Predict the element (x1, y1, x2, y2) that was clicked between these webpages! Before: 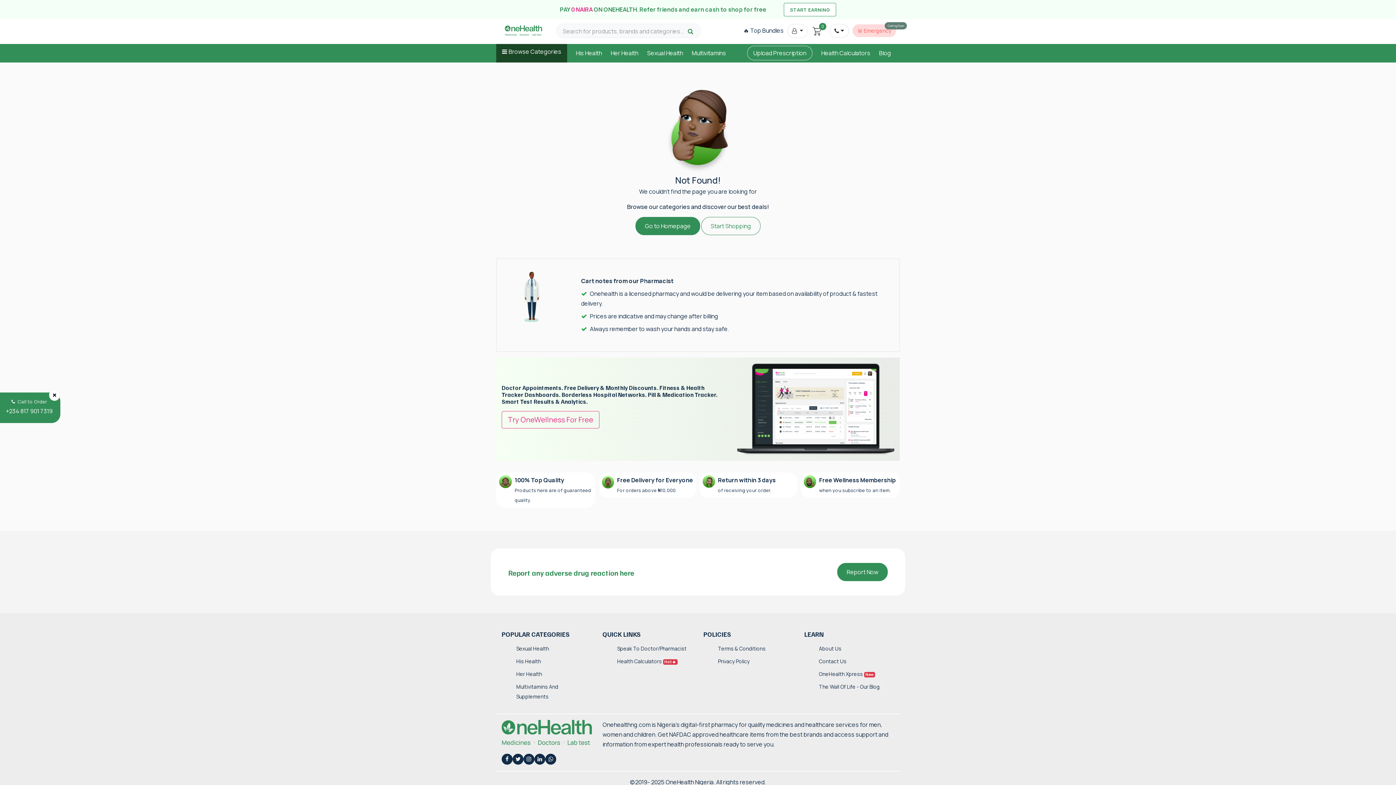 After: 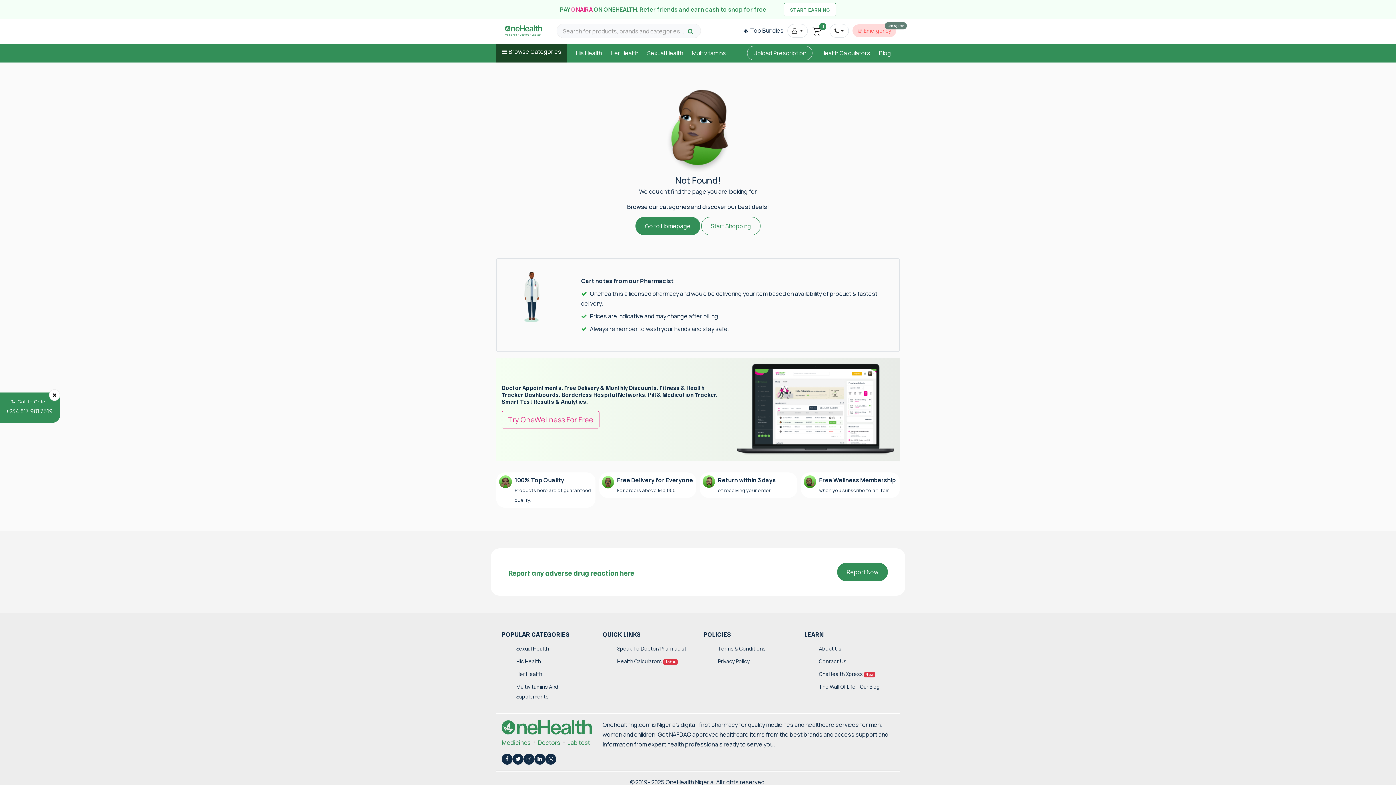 Action: label: Privacy Policy bbox: (718, 658, 749, 665)